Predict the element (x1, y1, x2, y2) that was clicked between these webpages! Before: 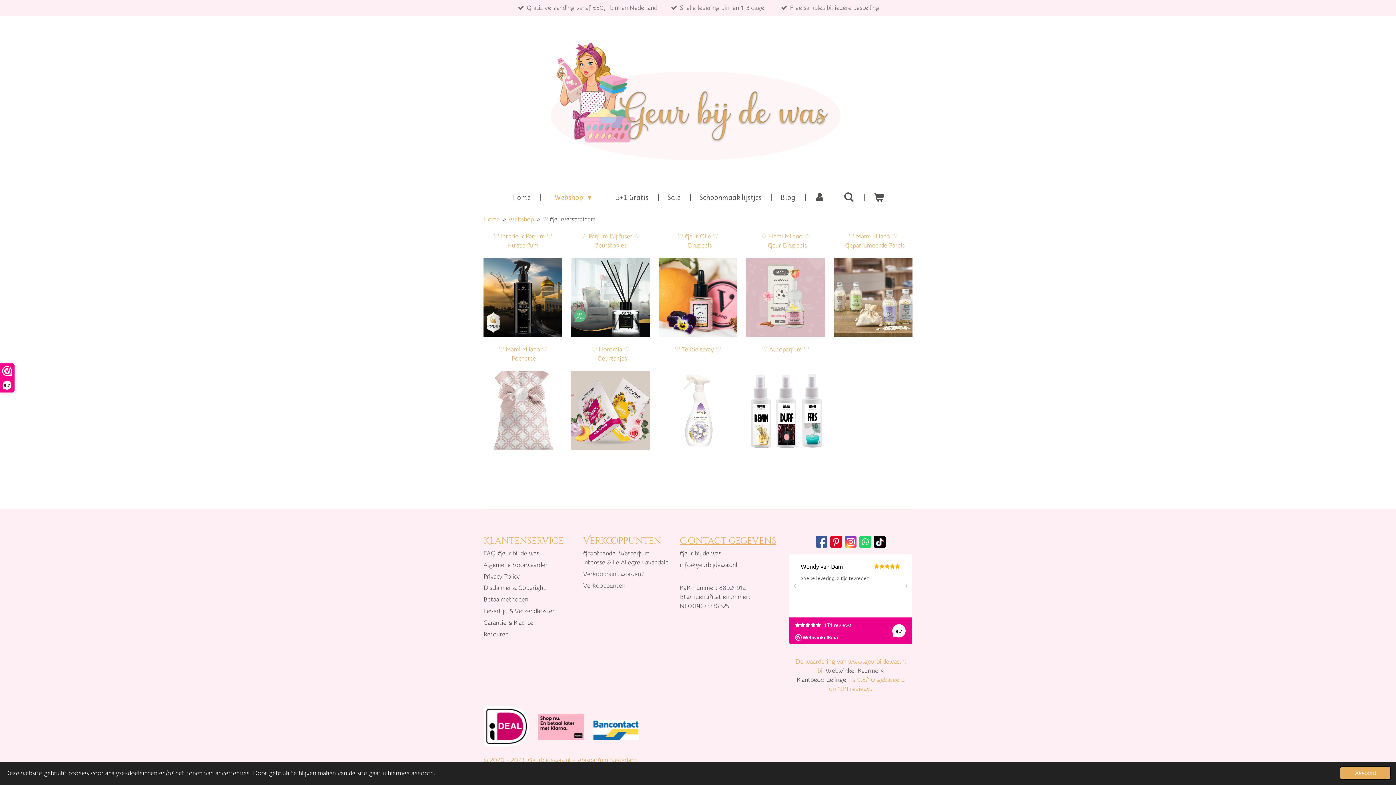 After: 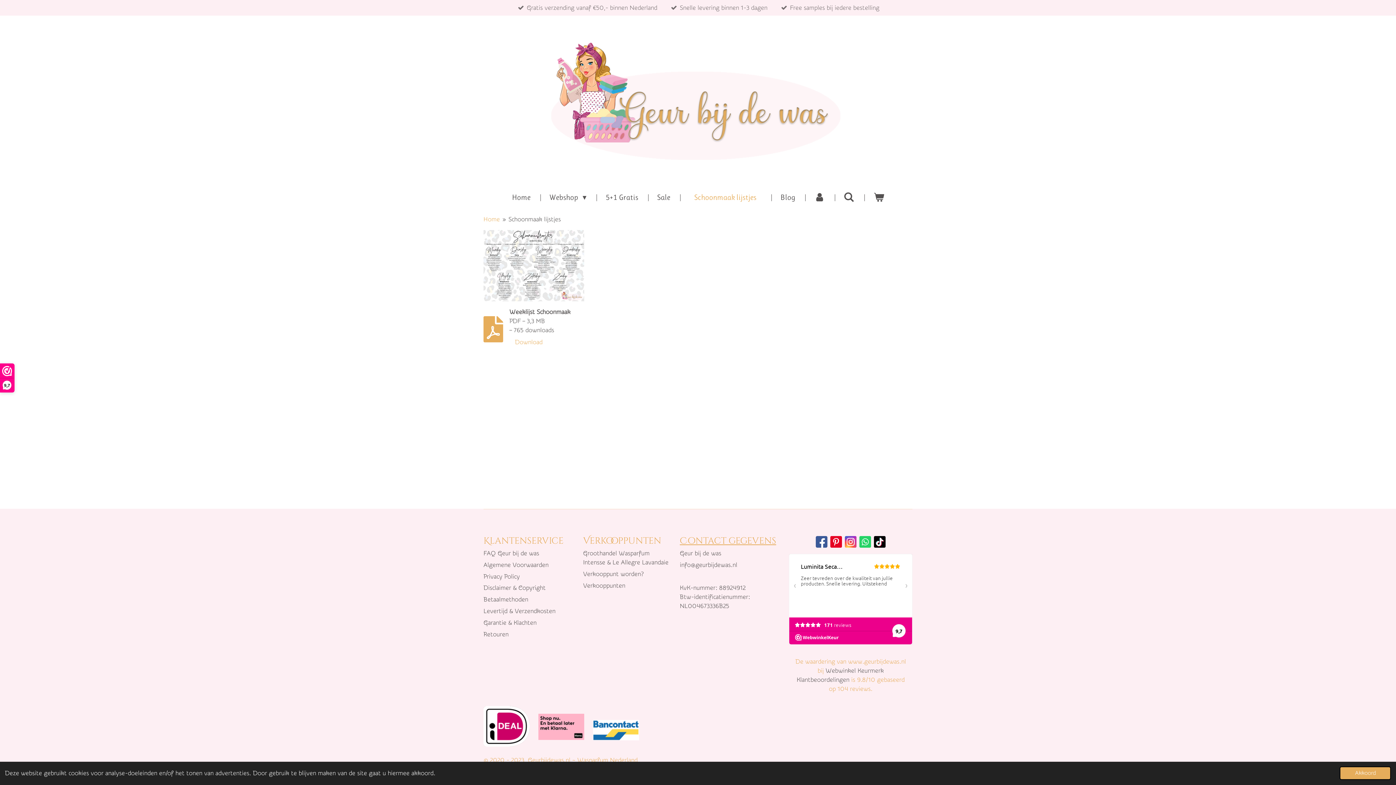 Action: bbox: (693, 189, 767, 205) label: Schoonmaak lijstjes